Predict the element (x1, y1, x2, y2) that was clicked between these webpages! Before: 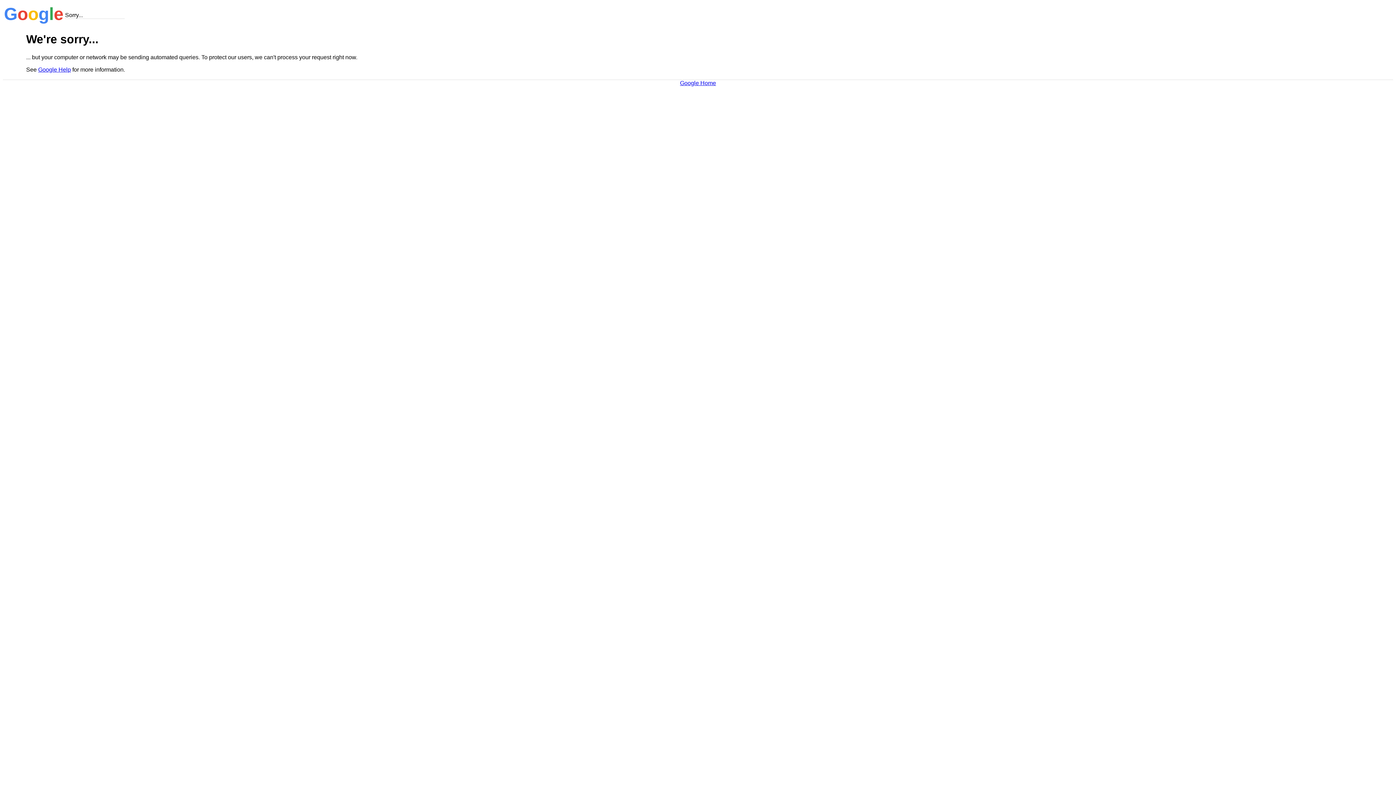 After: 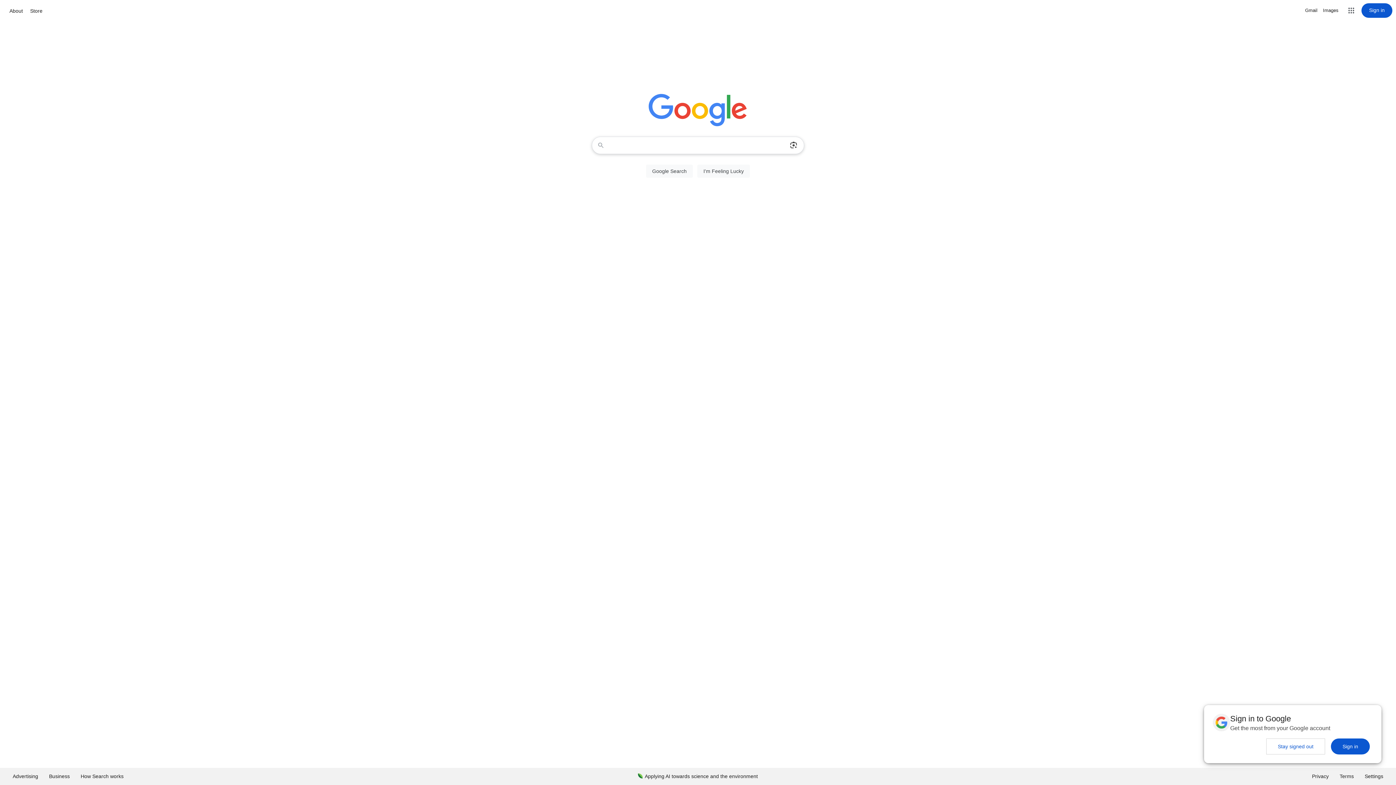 Action: bbox: (680, 79, 716, 86) label: Google Home